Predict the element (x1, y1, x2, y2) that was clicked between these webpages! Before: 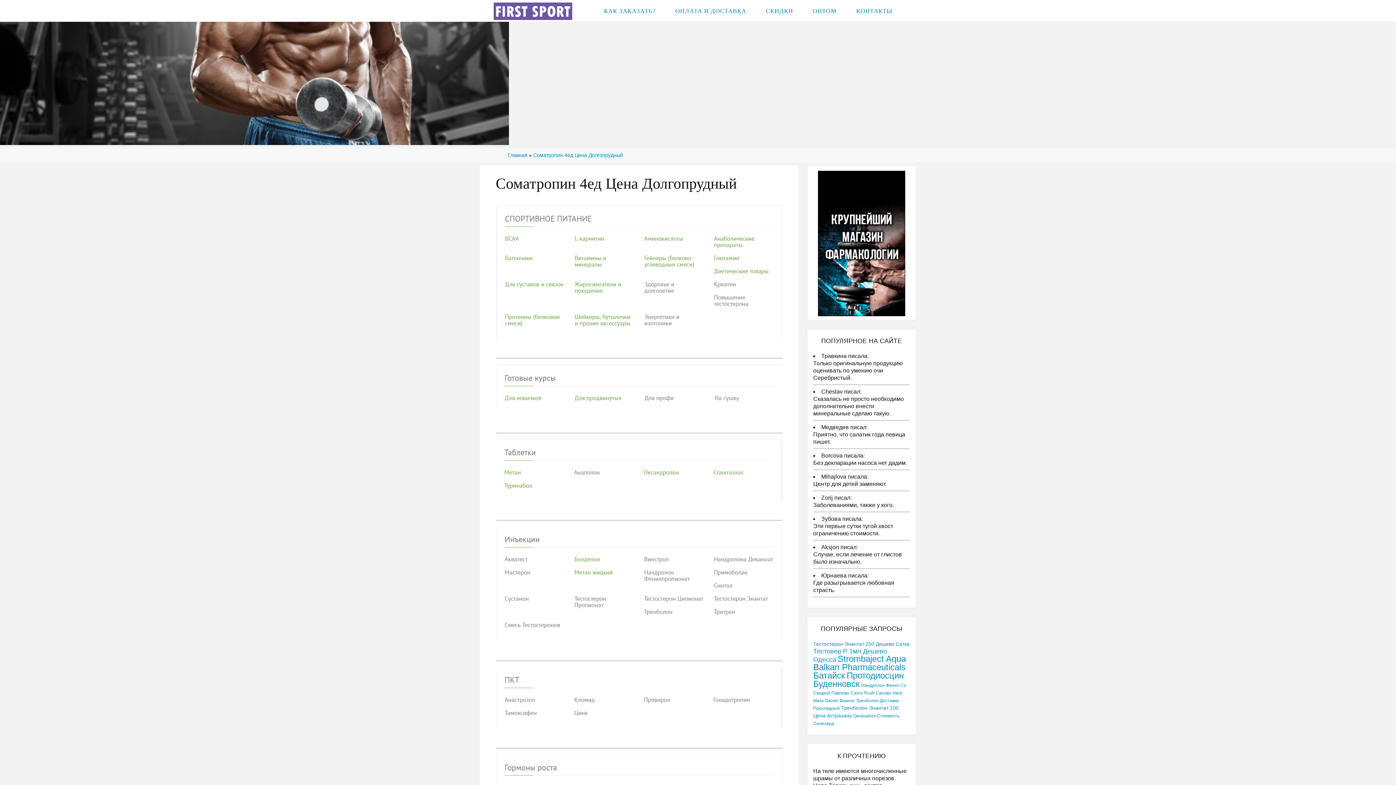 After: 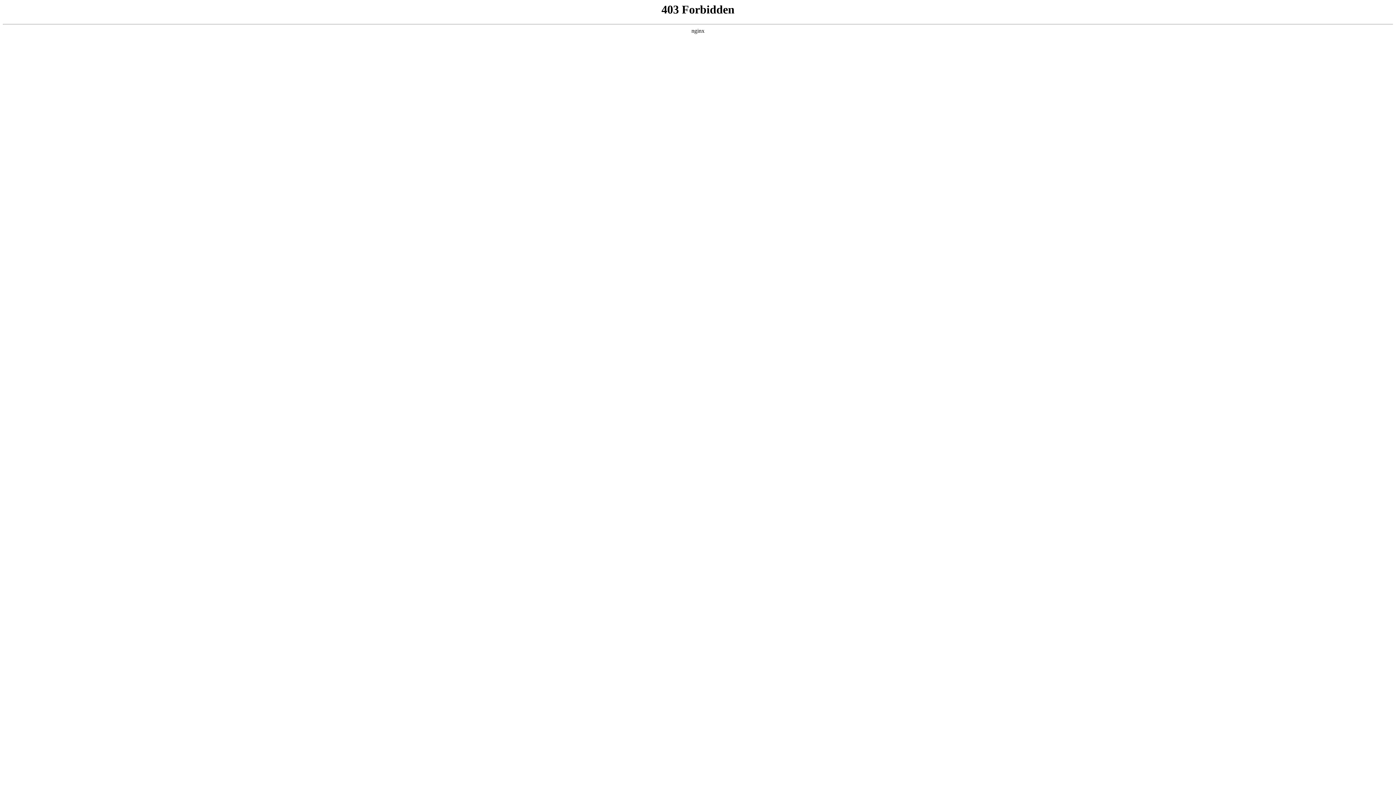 Action: bbox: (493, 7, 572, 13)